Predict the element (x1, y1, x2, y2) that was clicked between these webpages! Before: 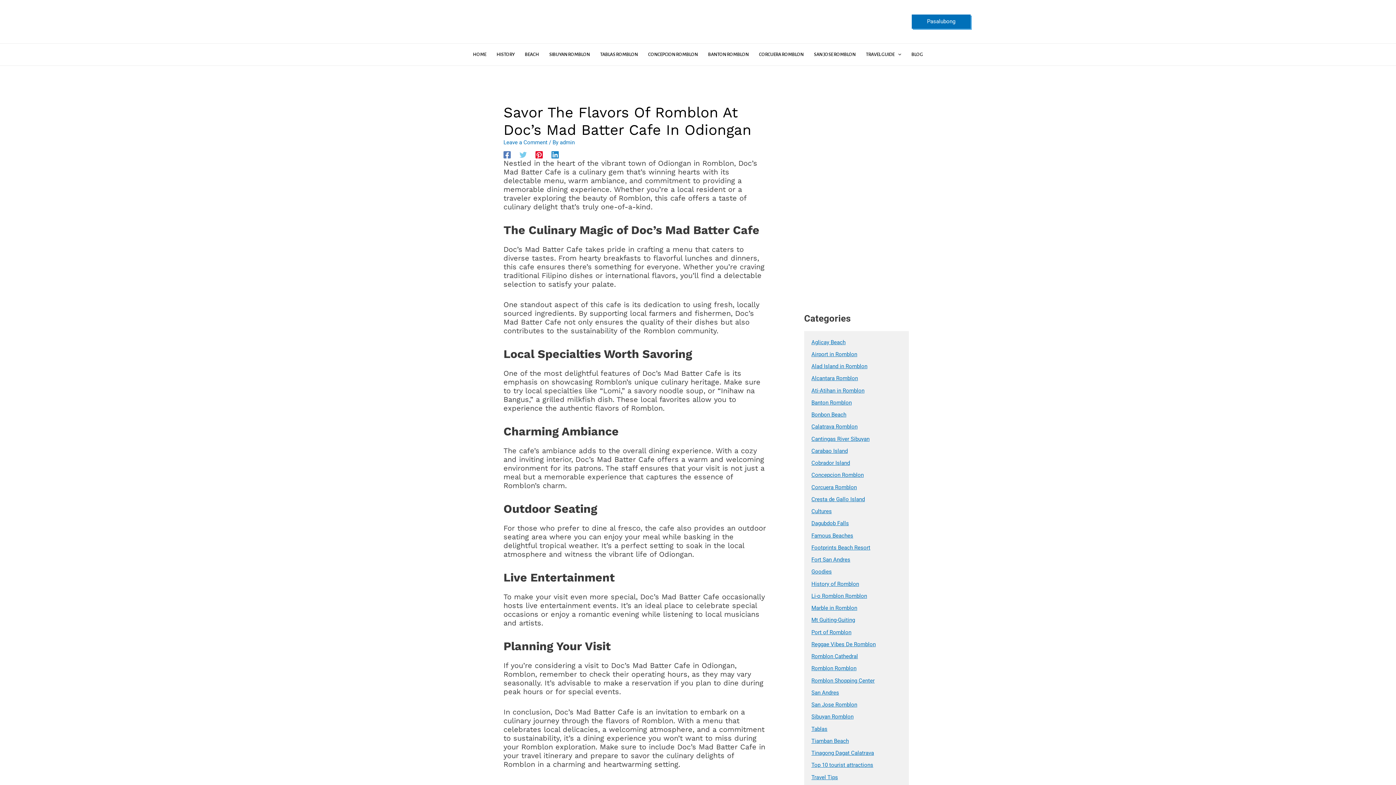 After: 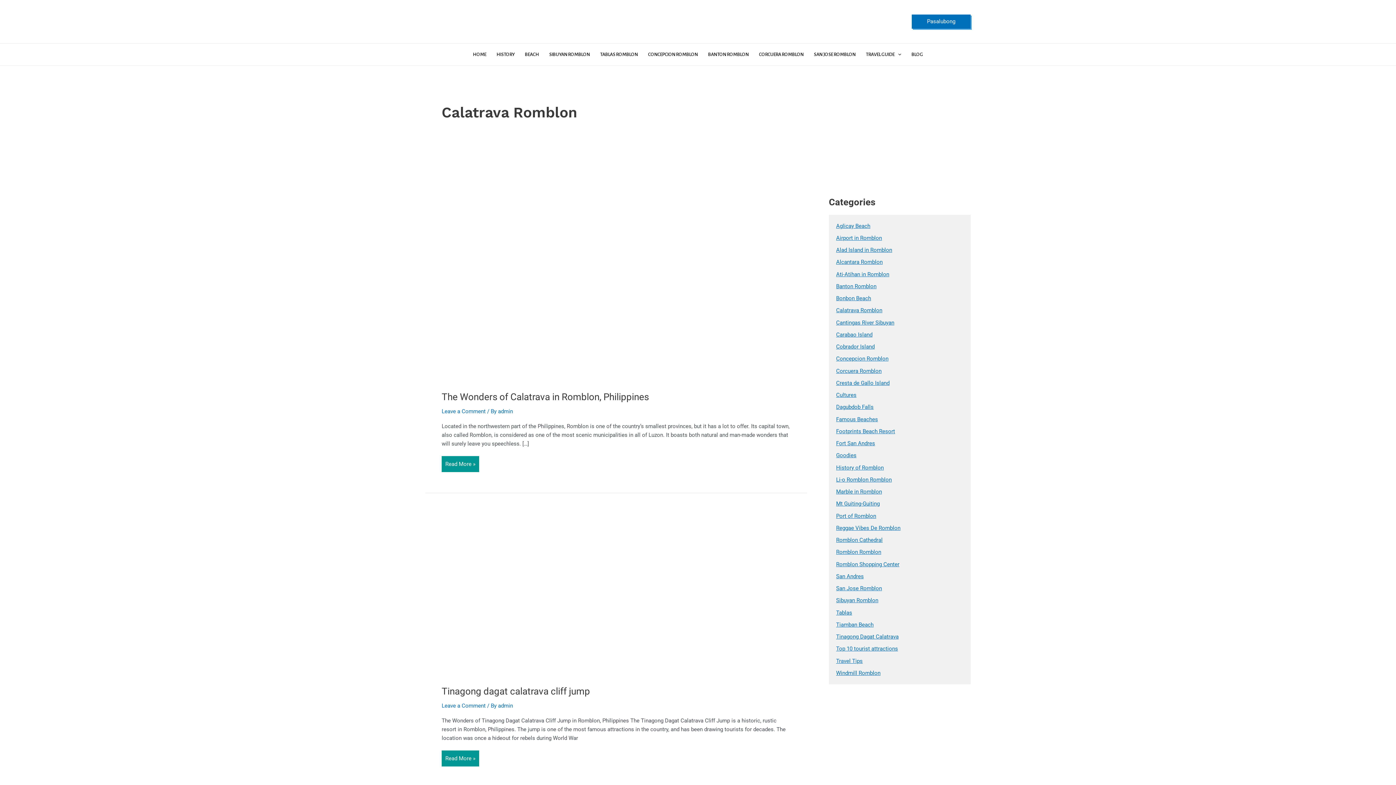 Action: bbox: (811, 423, 857, 430) label: Calatrava Romblon